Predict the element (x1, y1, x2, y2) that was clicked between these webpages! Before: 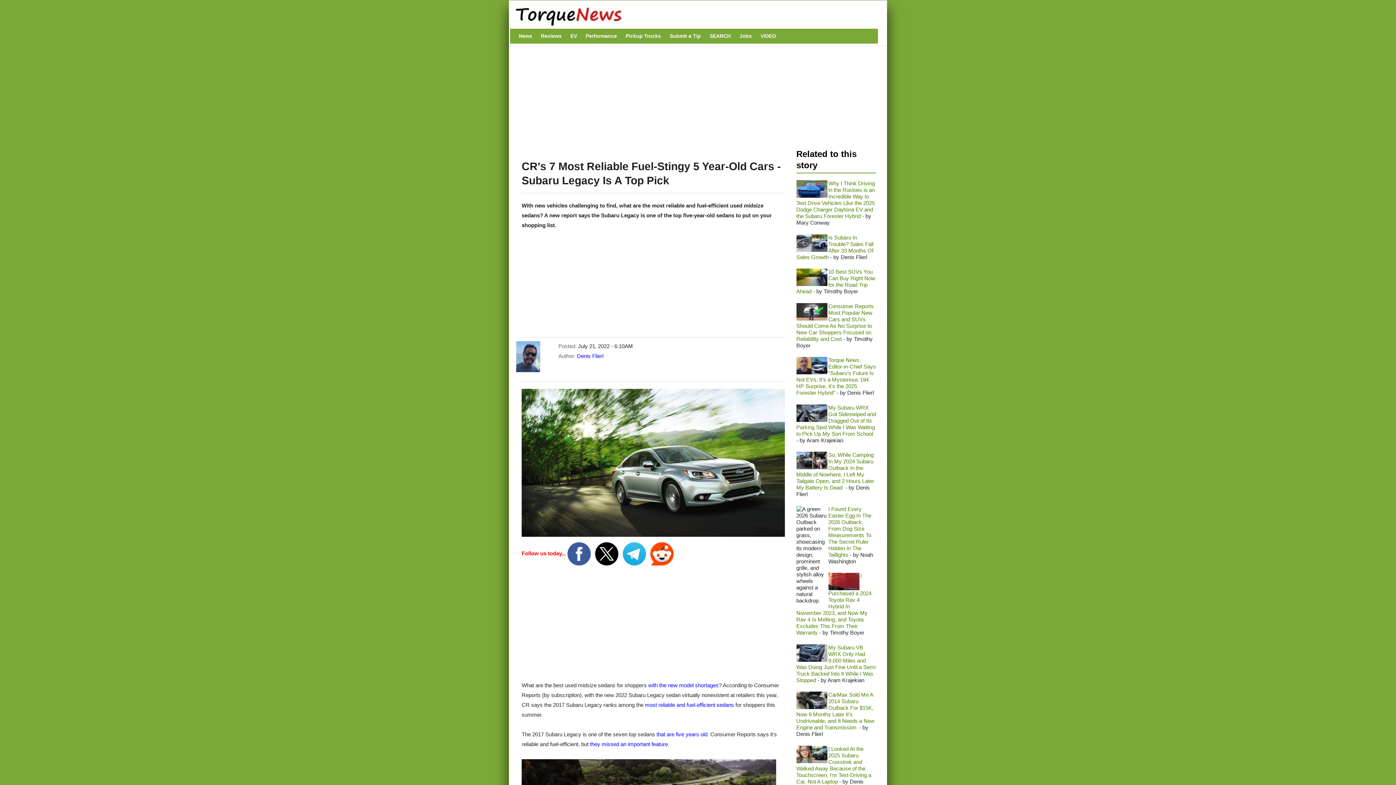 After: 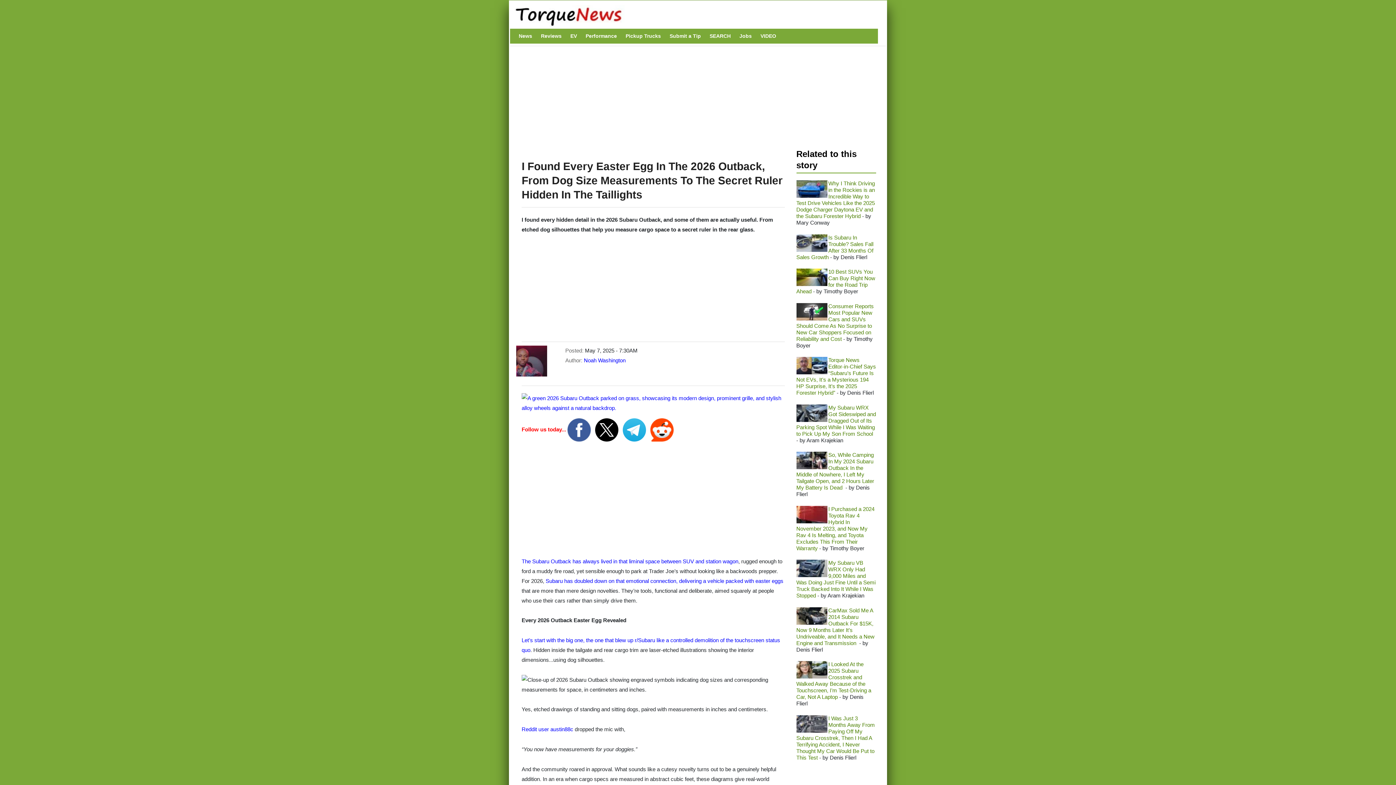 Action: bbox: (828, 506, 871, 558) label: I Found Every Easter Egg In The 2026 Outback, From Dog Size Measurements To The Secret Ruler Hidden In The Taillights 